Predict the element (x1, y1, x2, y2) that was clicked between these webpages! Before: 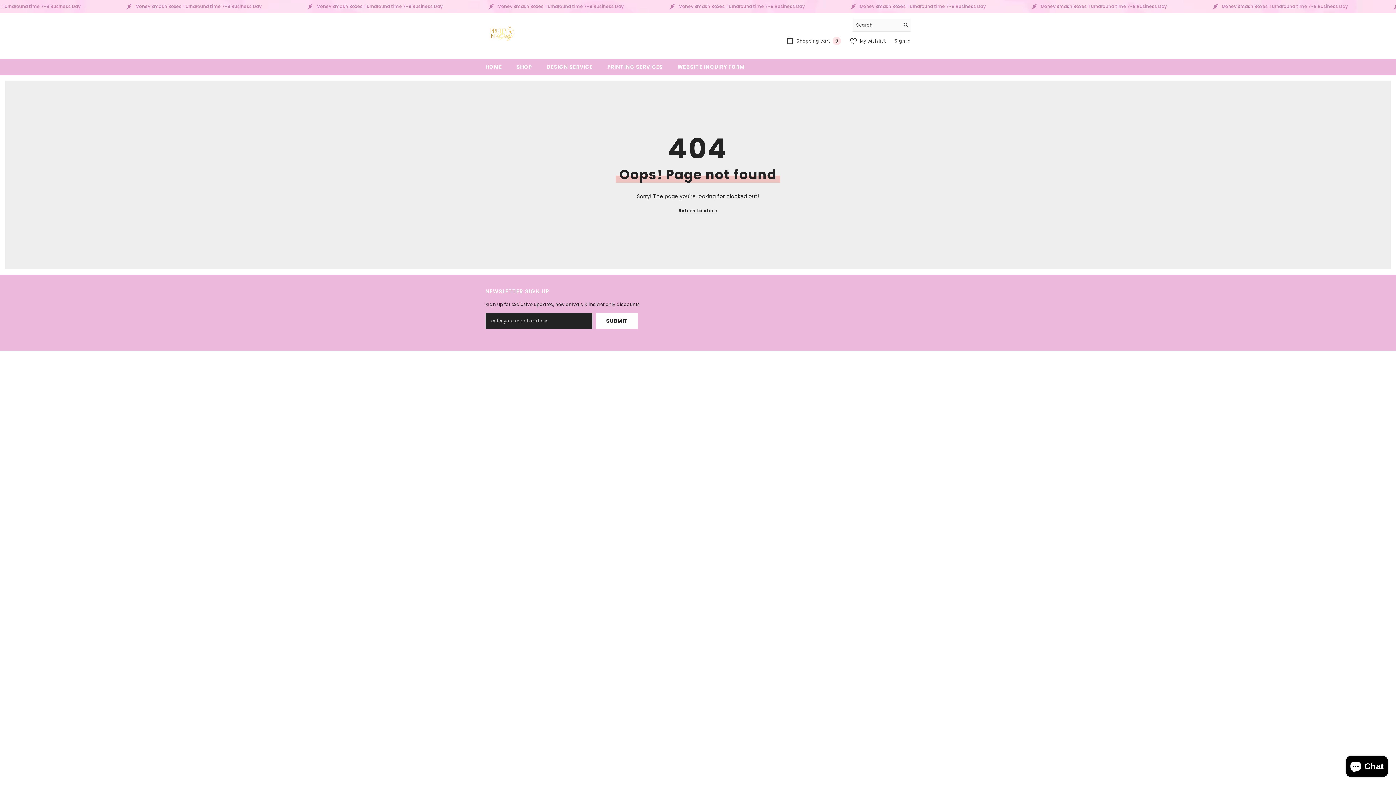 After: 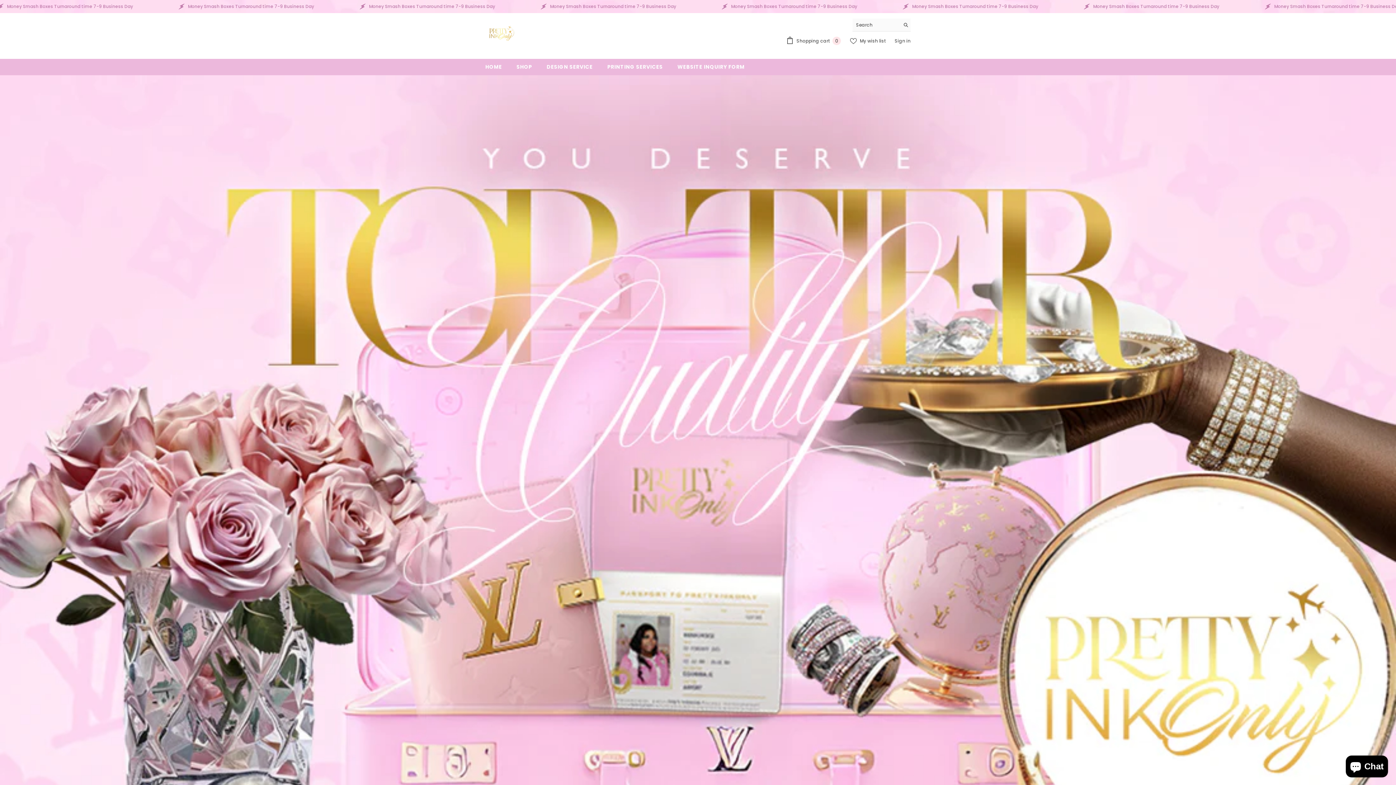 Action: bbox: (478, 62, 509, 75) label: HOME